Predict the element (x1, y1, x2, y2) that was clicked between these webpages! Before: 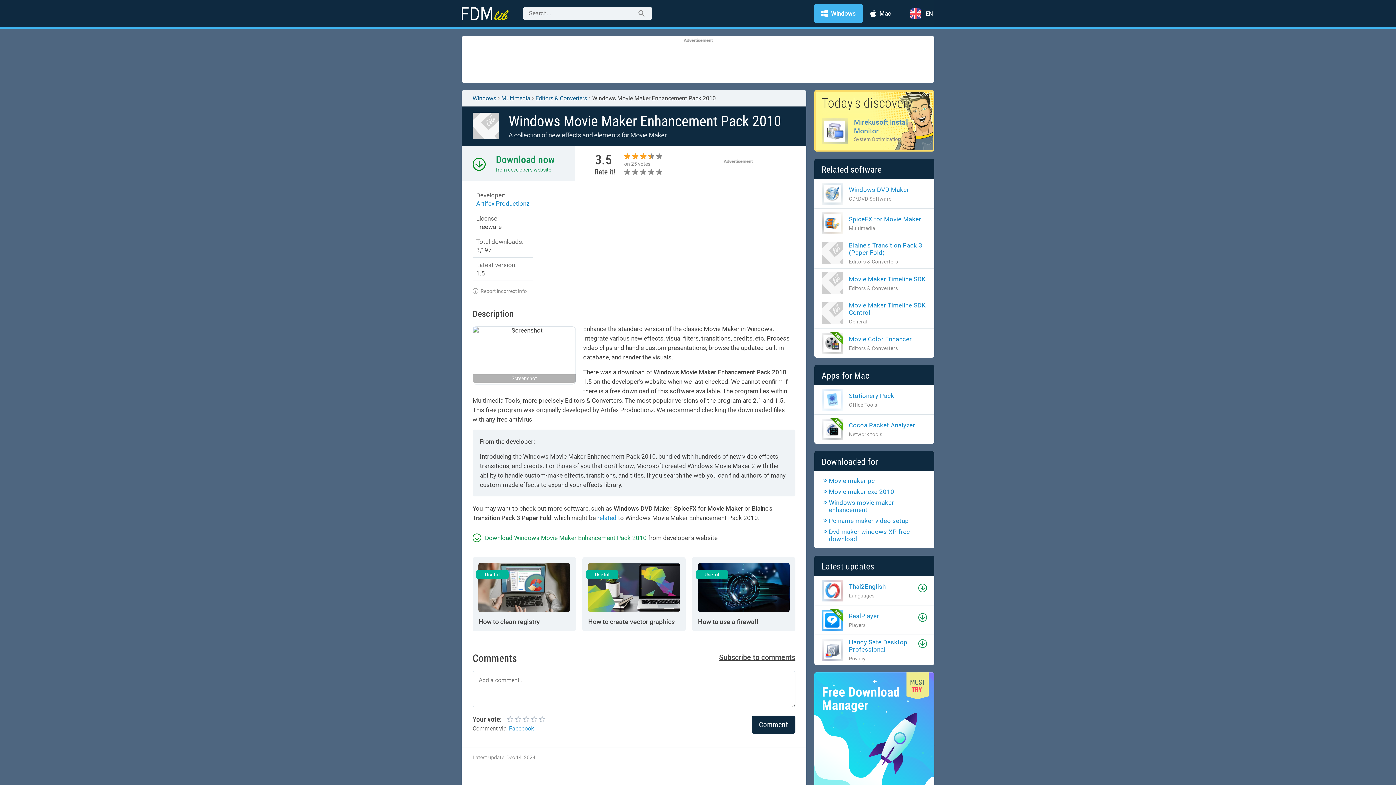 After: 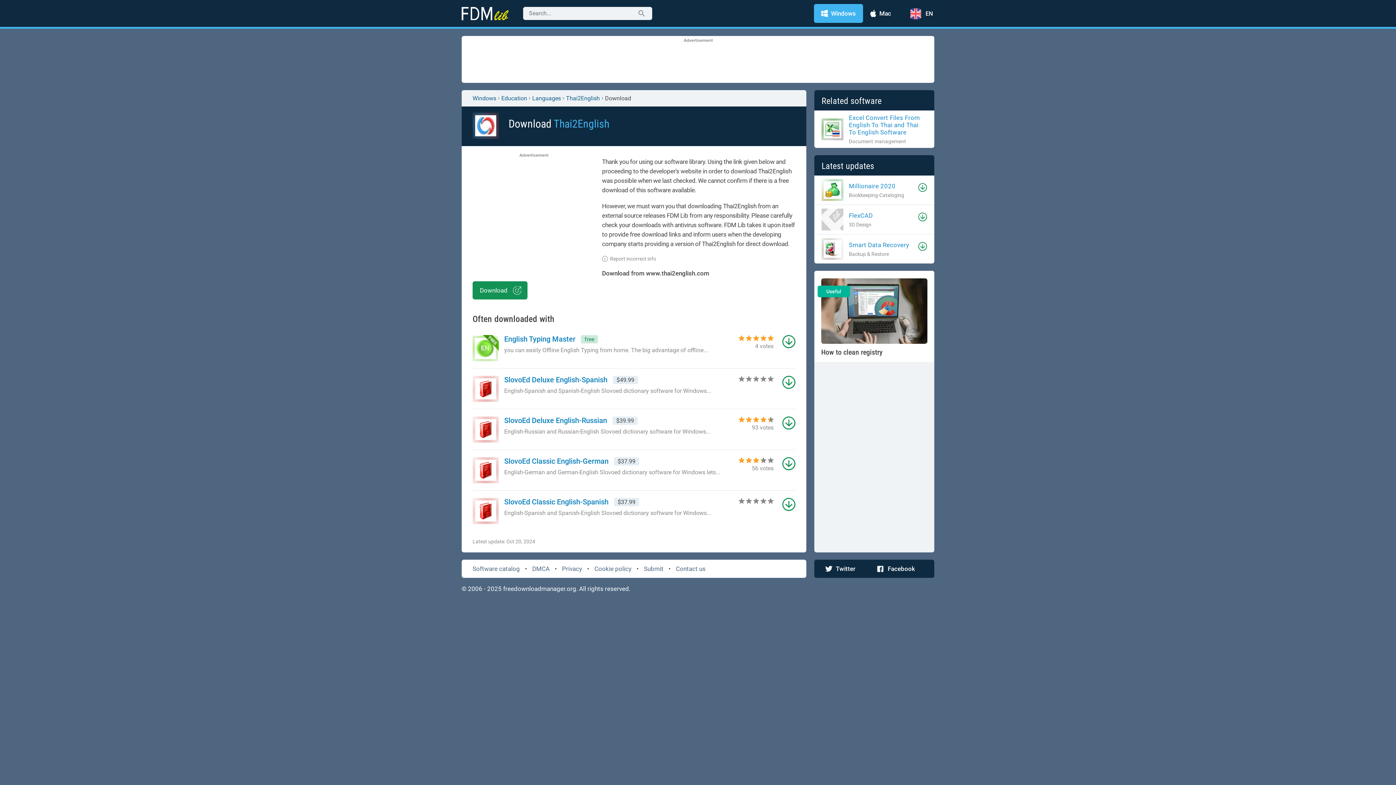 Action: label: Download bbox: (918, 583, 927, 592)